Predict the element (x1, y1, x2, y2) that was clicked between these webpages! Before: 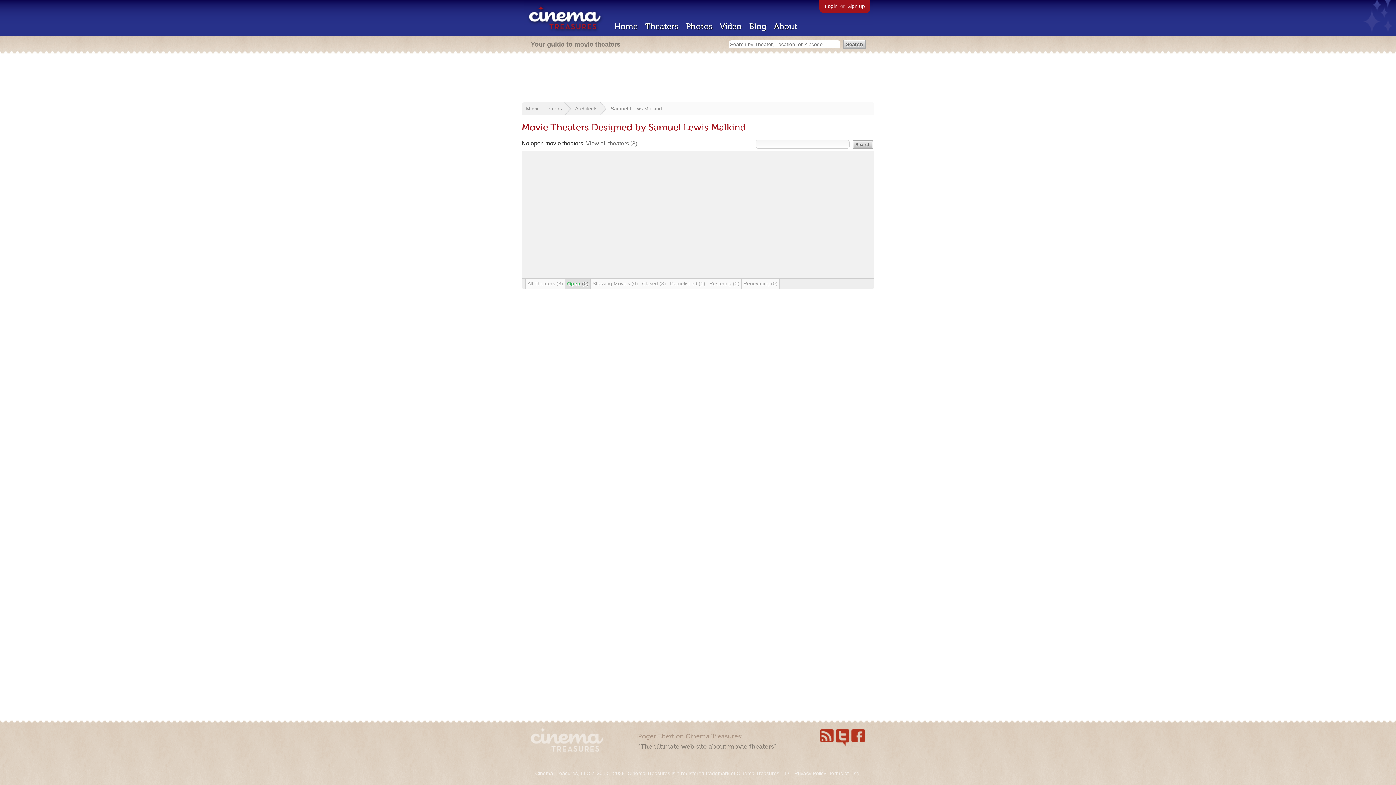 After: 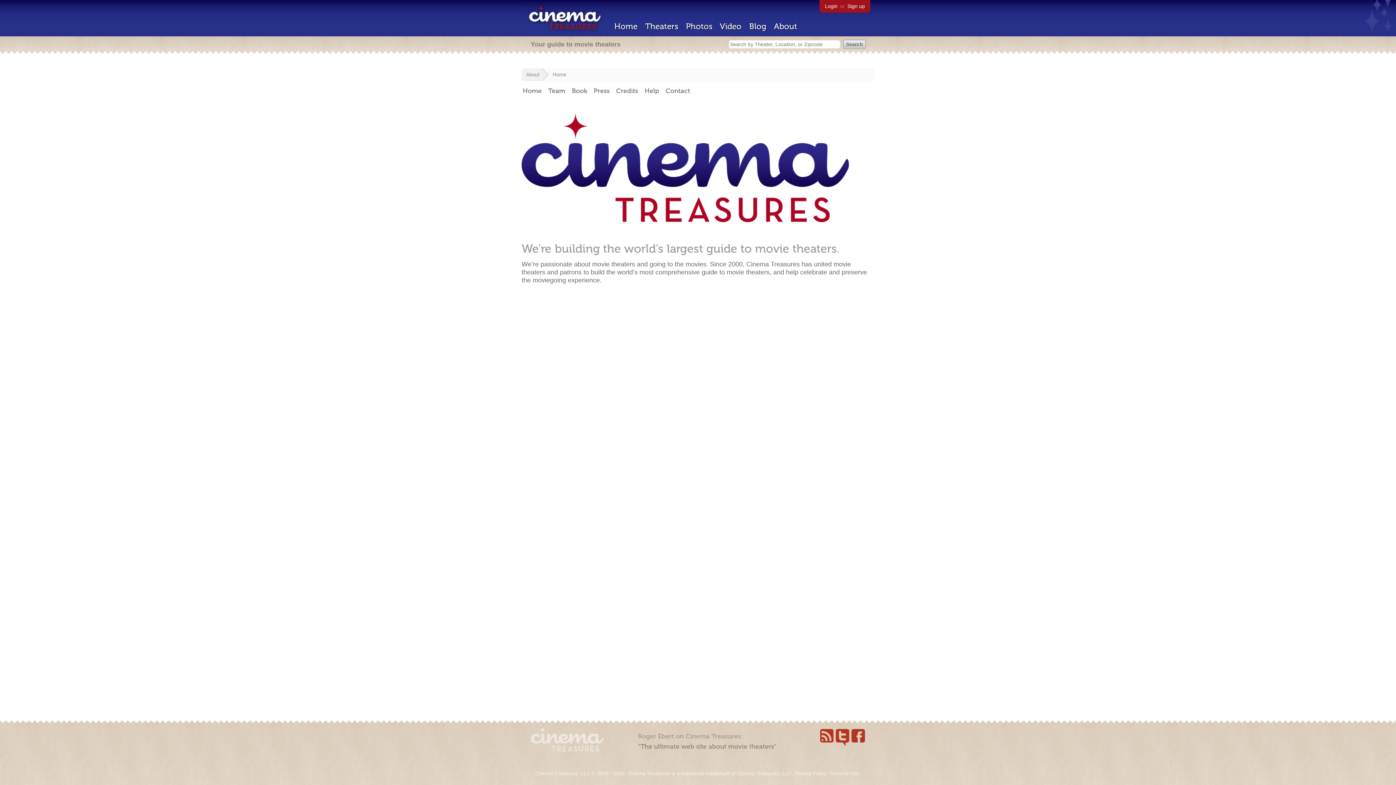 Action: bbox: (774, 21, 797, 31) label: About